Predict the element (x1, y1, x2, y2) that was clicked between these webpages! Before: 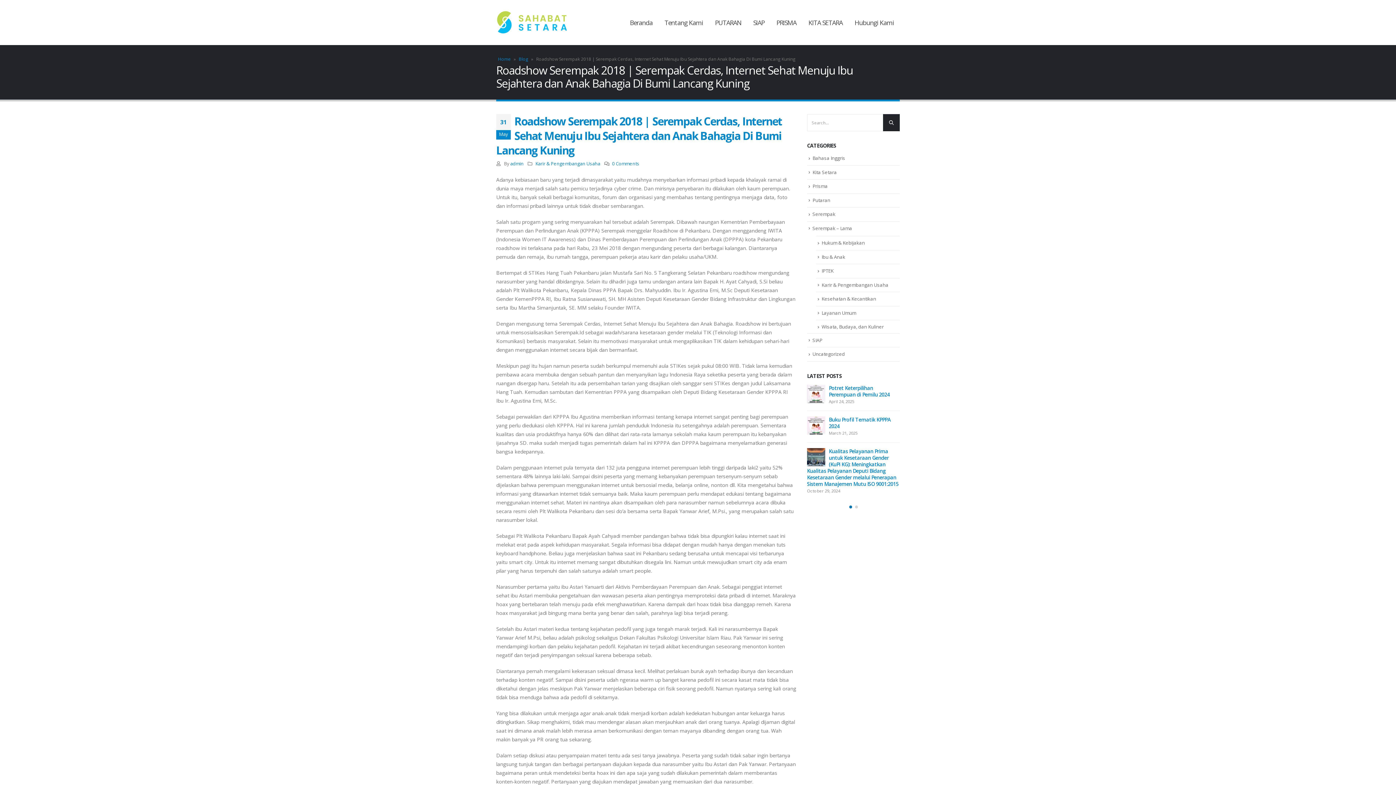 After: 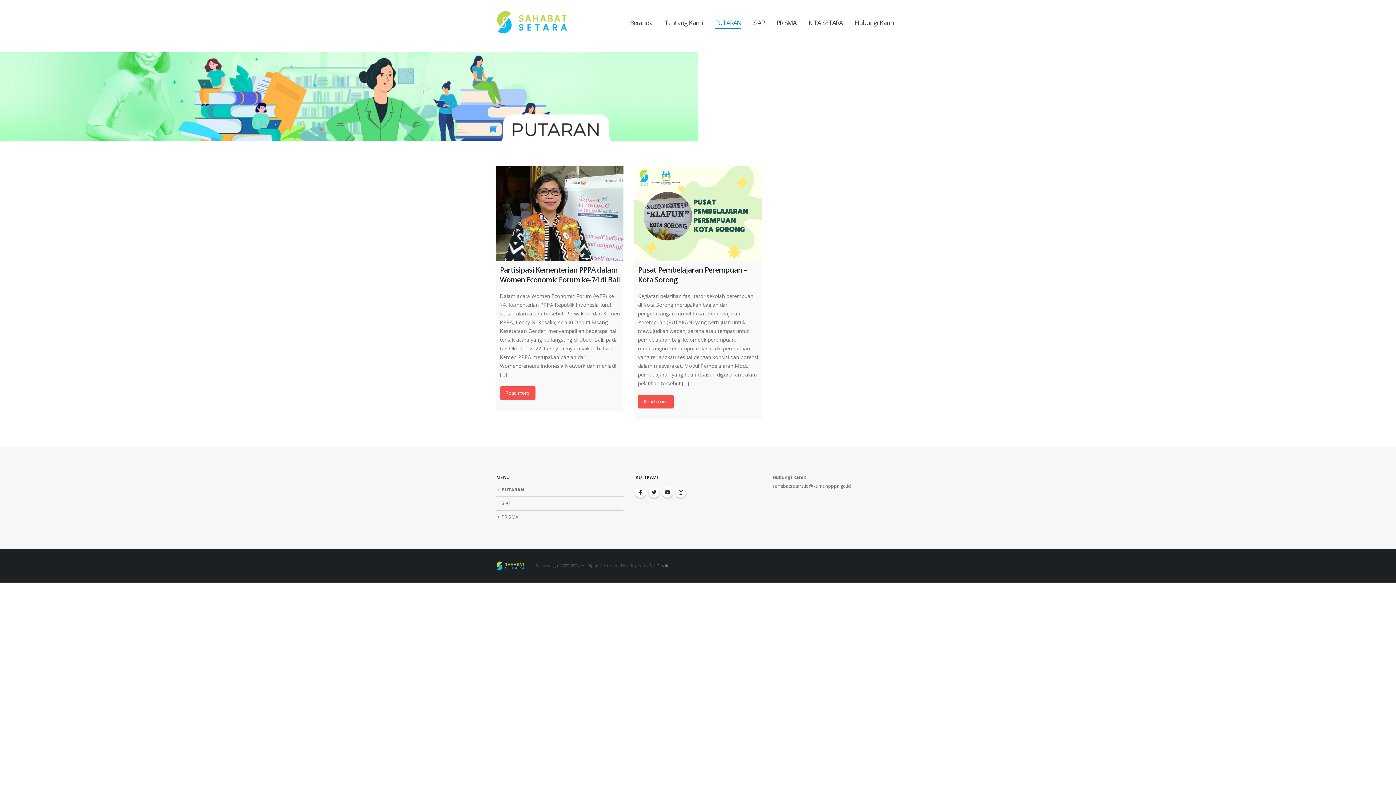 Action: label: PUTARAN bbox: (709, 0, 747, 45)